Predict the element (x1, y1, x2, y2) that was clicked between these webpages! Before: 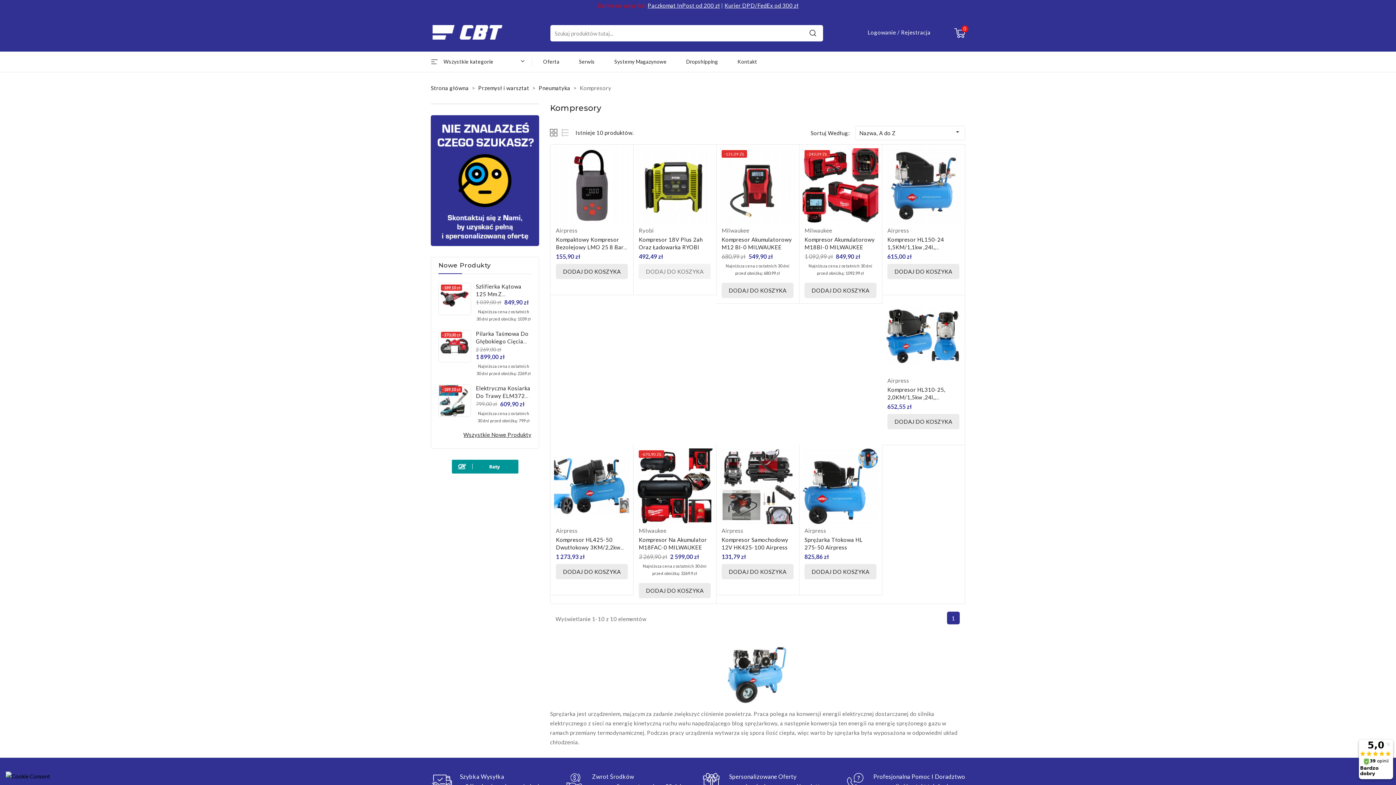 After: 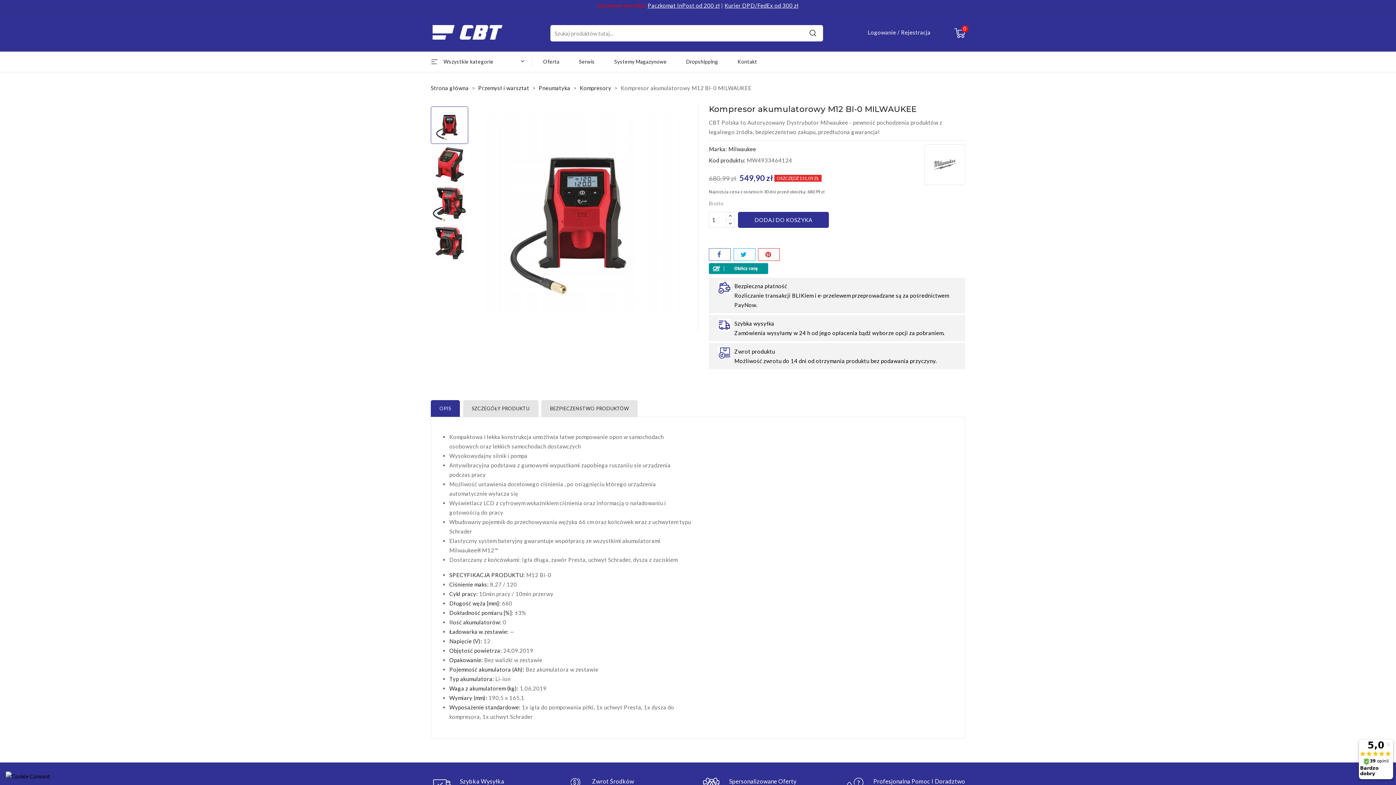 Action: bbox: (720, 148, 795, 223)